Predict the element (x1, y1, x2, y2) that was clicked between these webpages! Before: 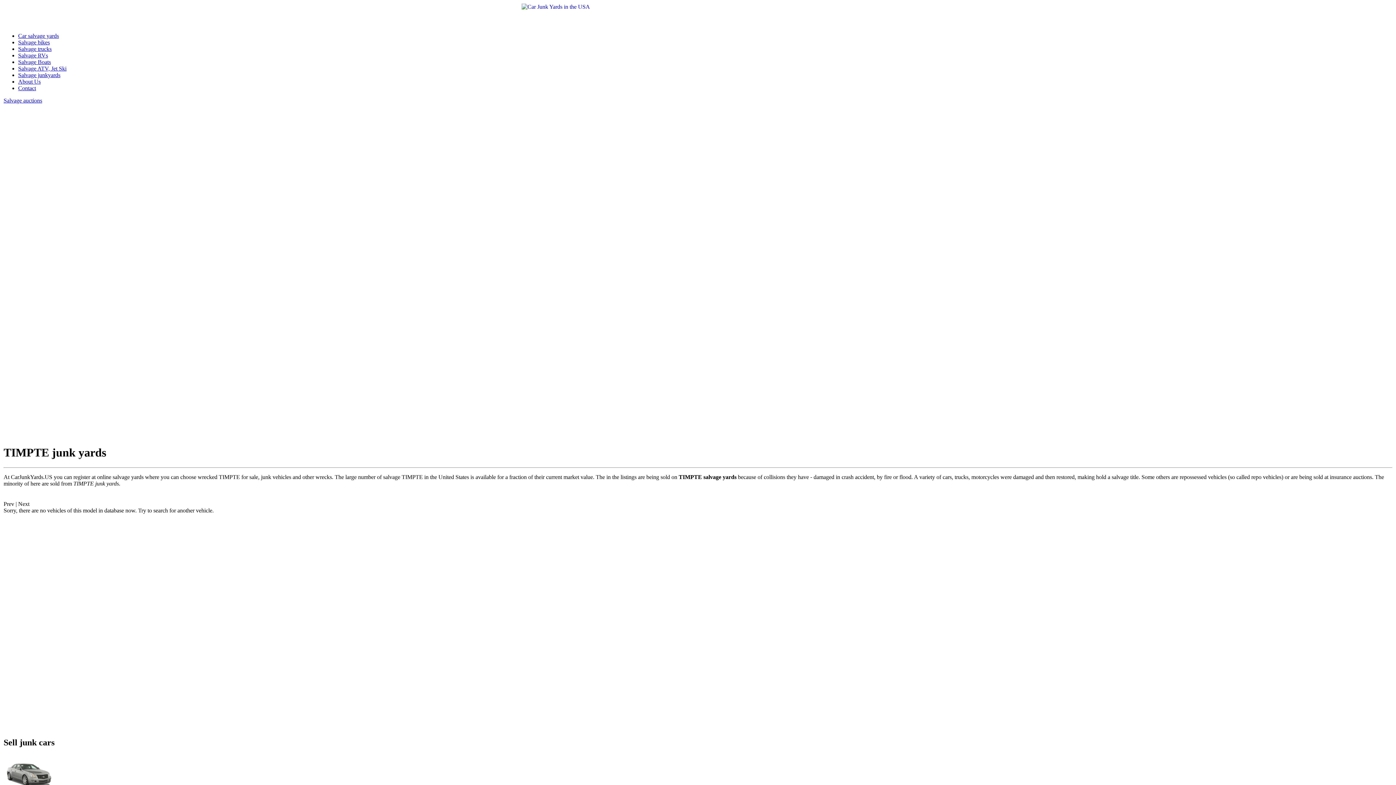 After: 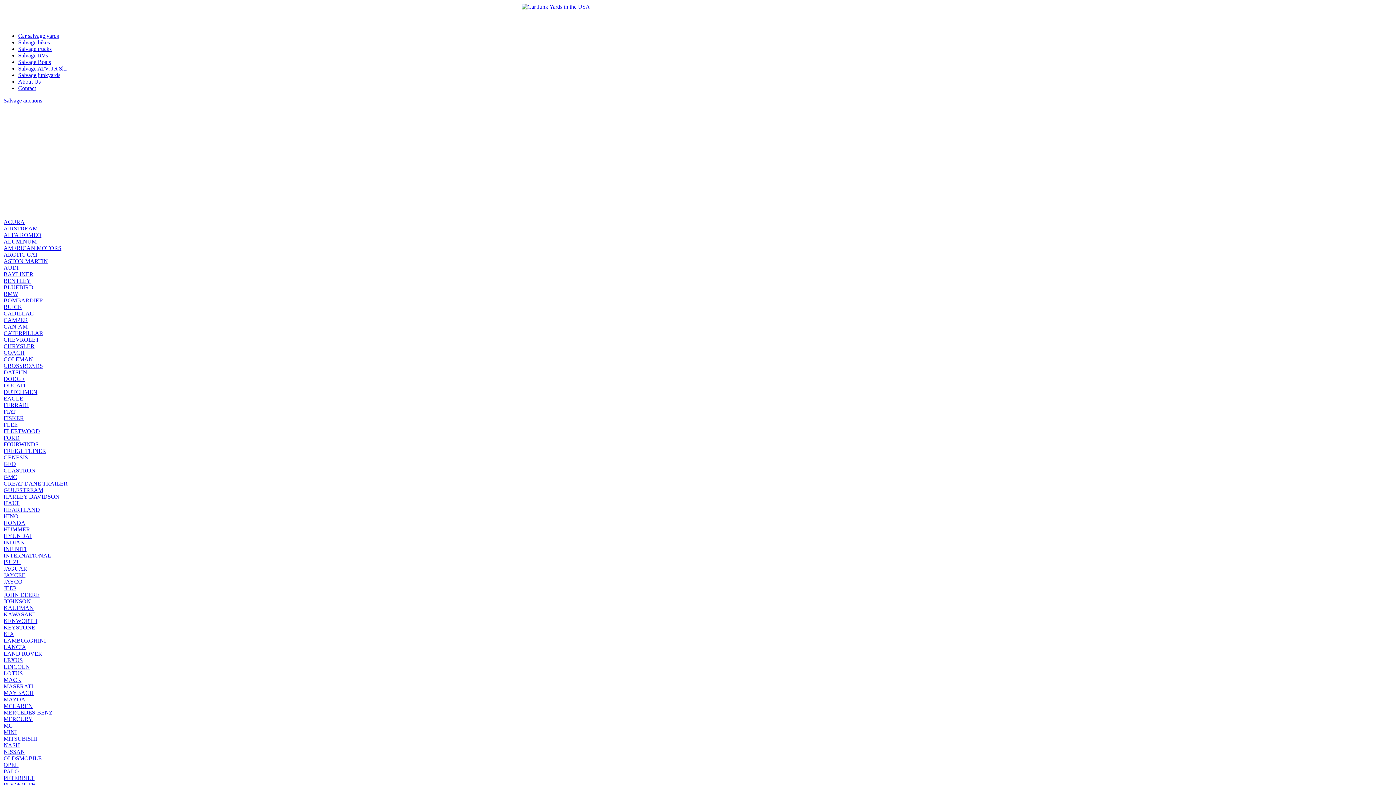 Action: label: Salvage trucks bbox: (18, 45, 51, 52)